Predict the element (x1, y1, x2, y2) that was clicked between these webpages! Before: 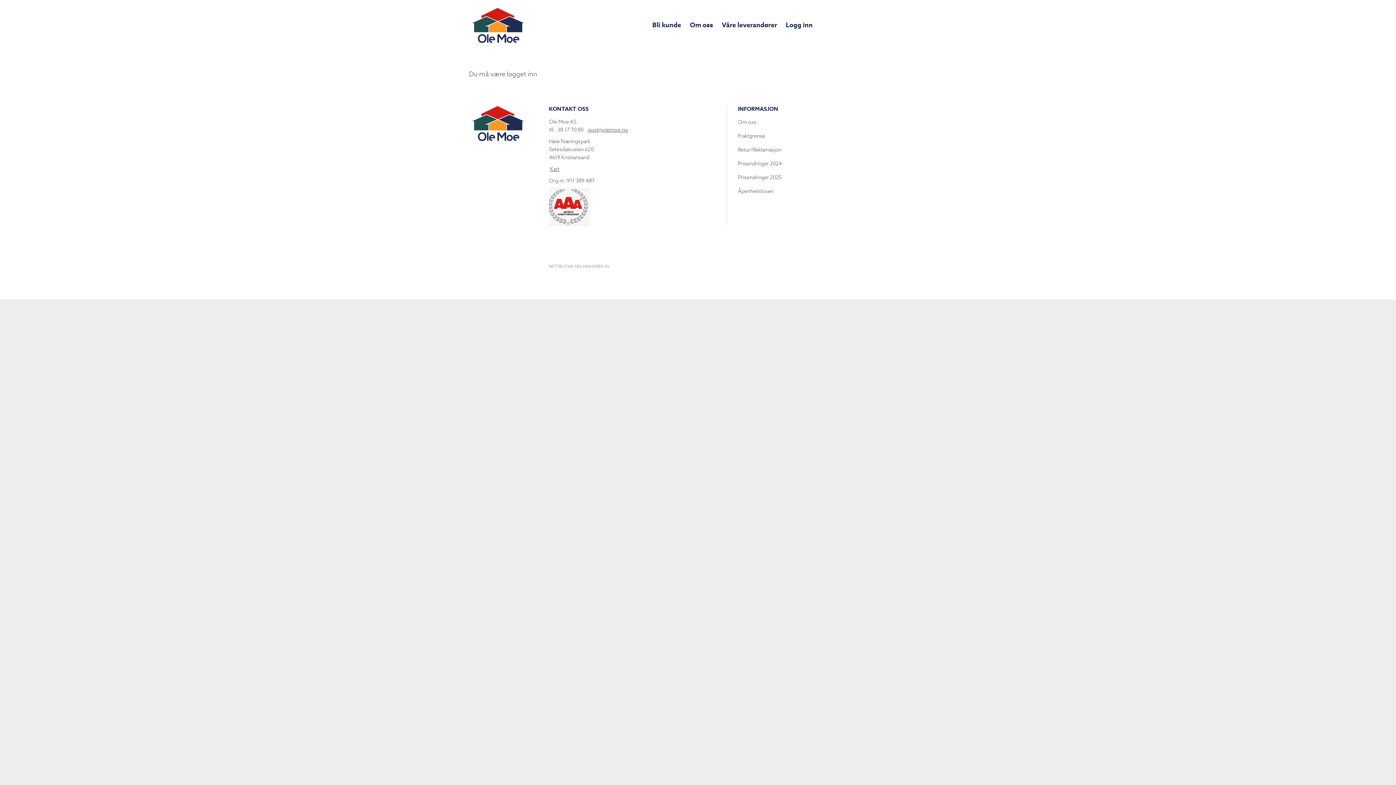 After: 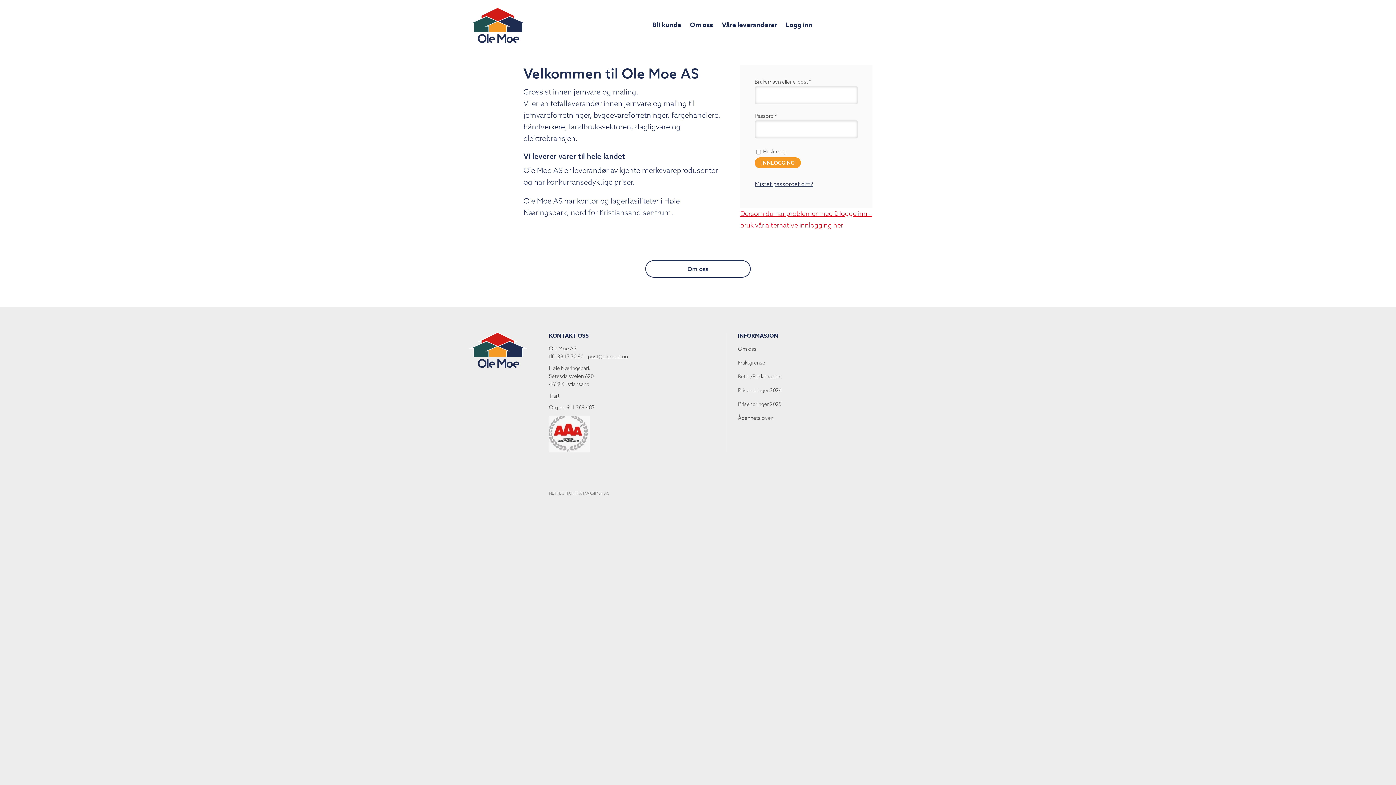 Action: bbox: (469, 7, 527, 42)